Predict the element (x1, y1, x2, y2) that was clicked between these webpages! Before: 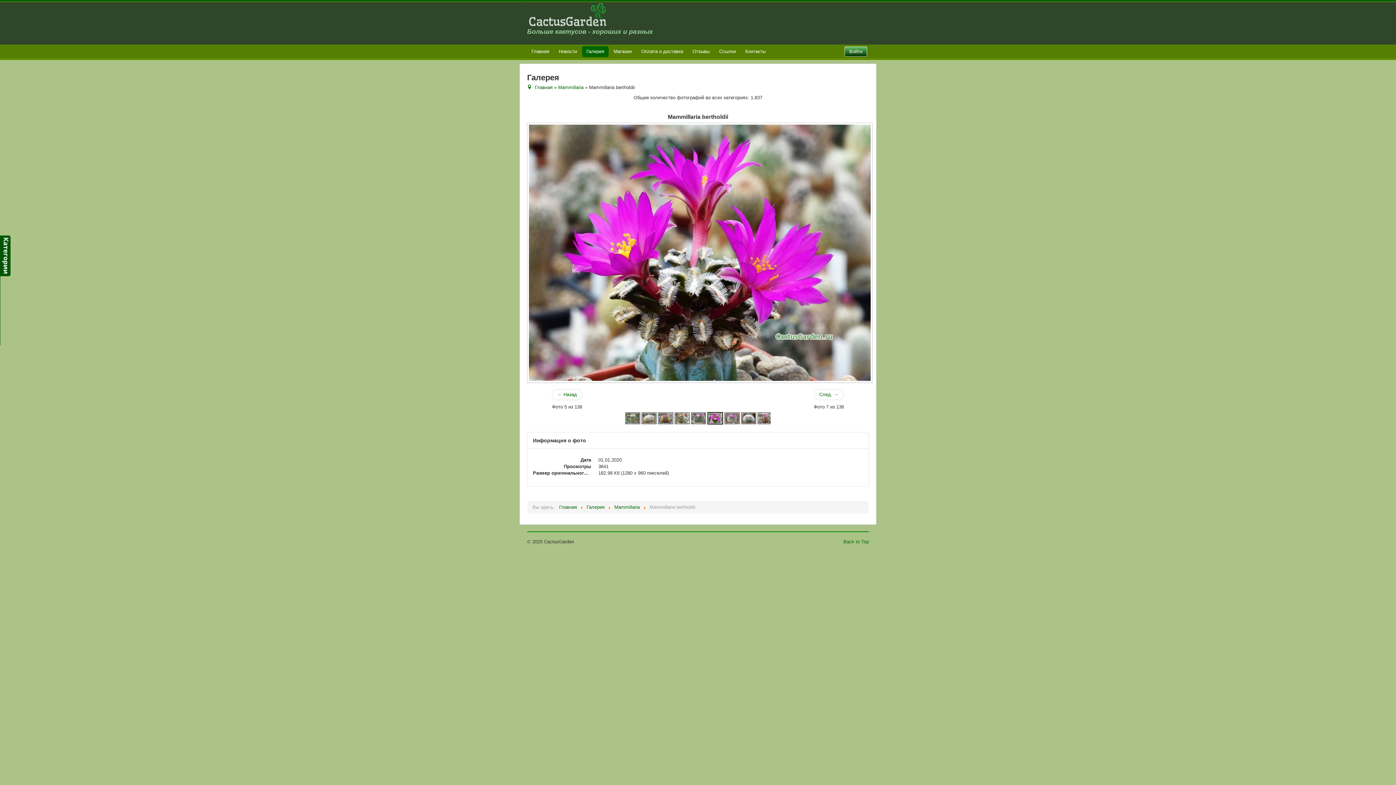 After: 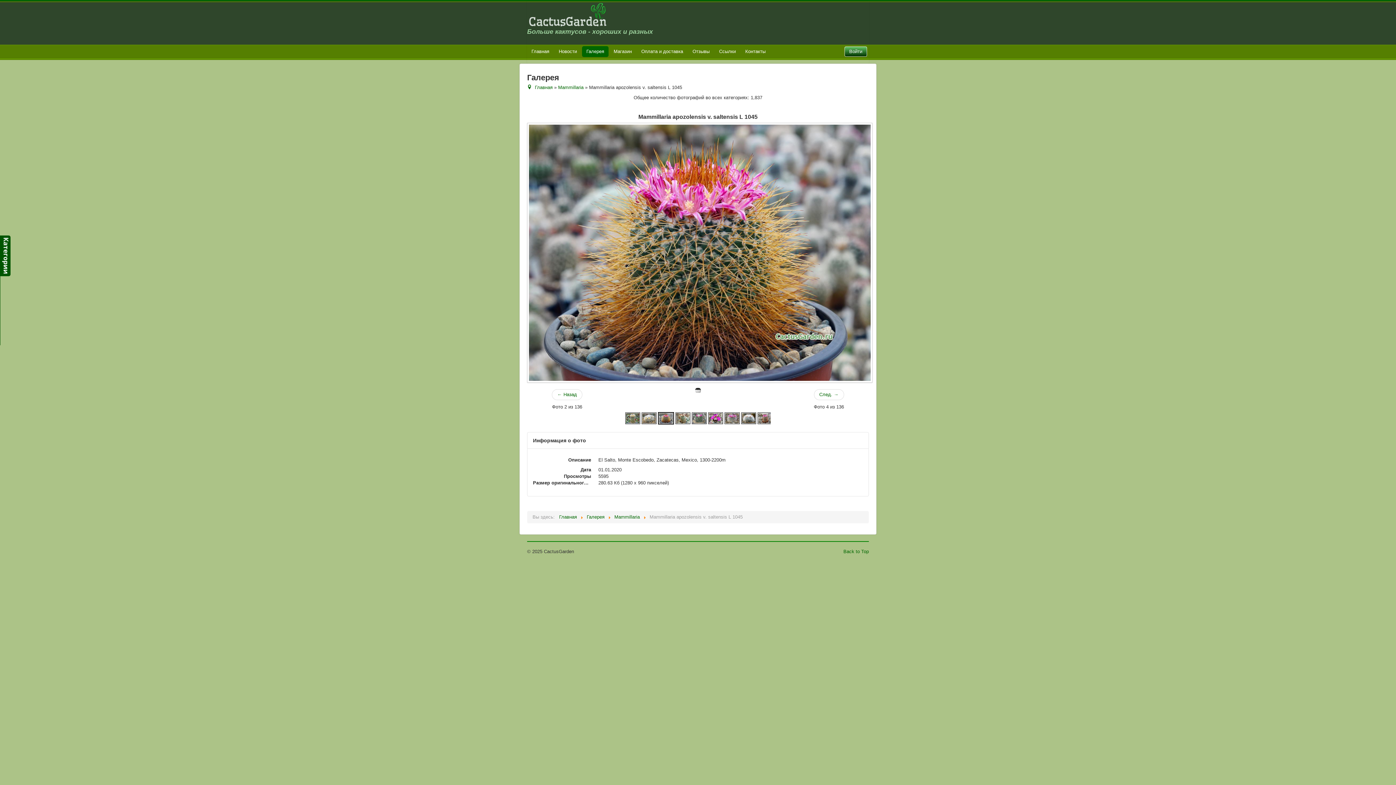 Action: bbox: (658, 415, 673, 420)